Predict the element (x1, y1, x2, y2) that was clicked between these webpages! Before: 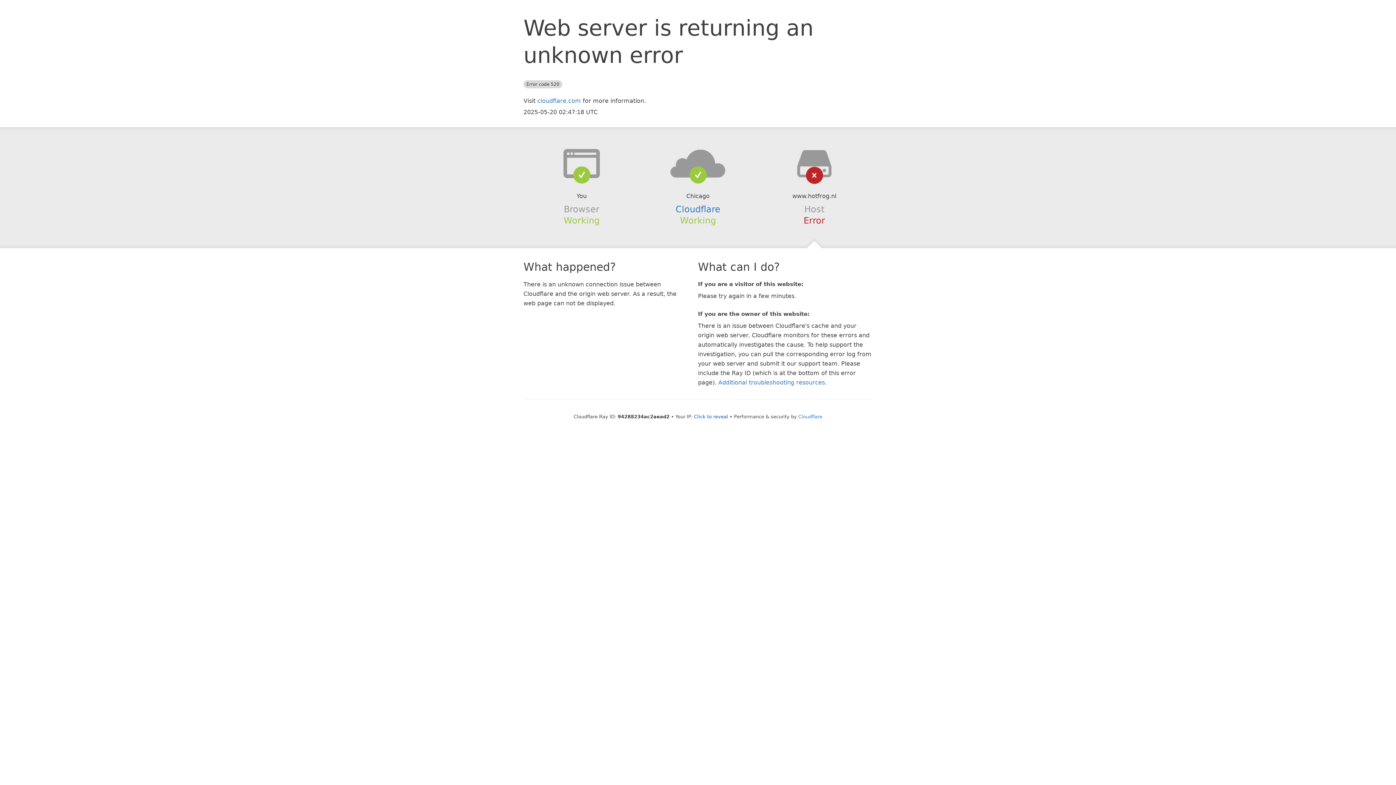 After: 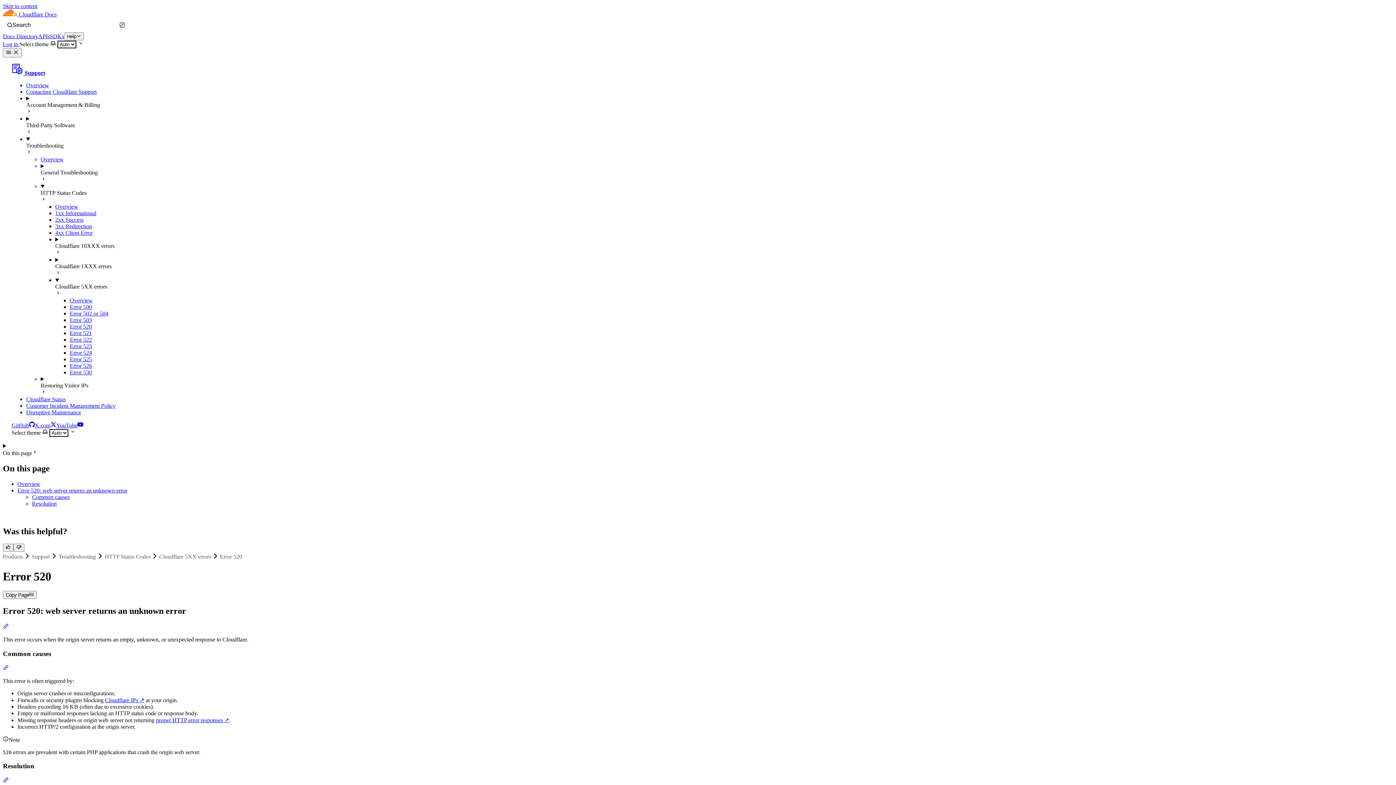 Action: label: Additional troubleshooting resources bbox: (718, 379, 825, 386)